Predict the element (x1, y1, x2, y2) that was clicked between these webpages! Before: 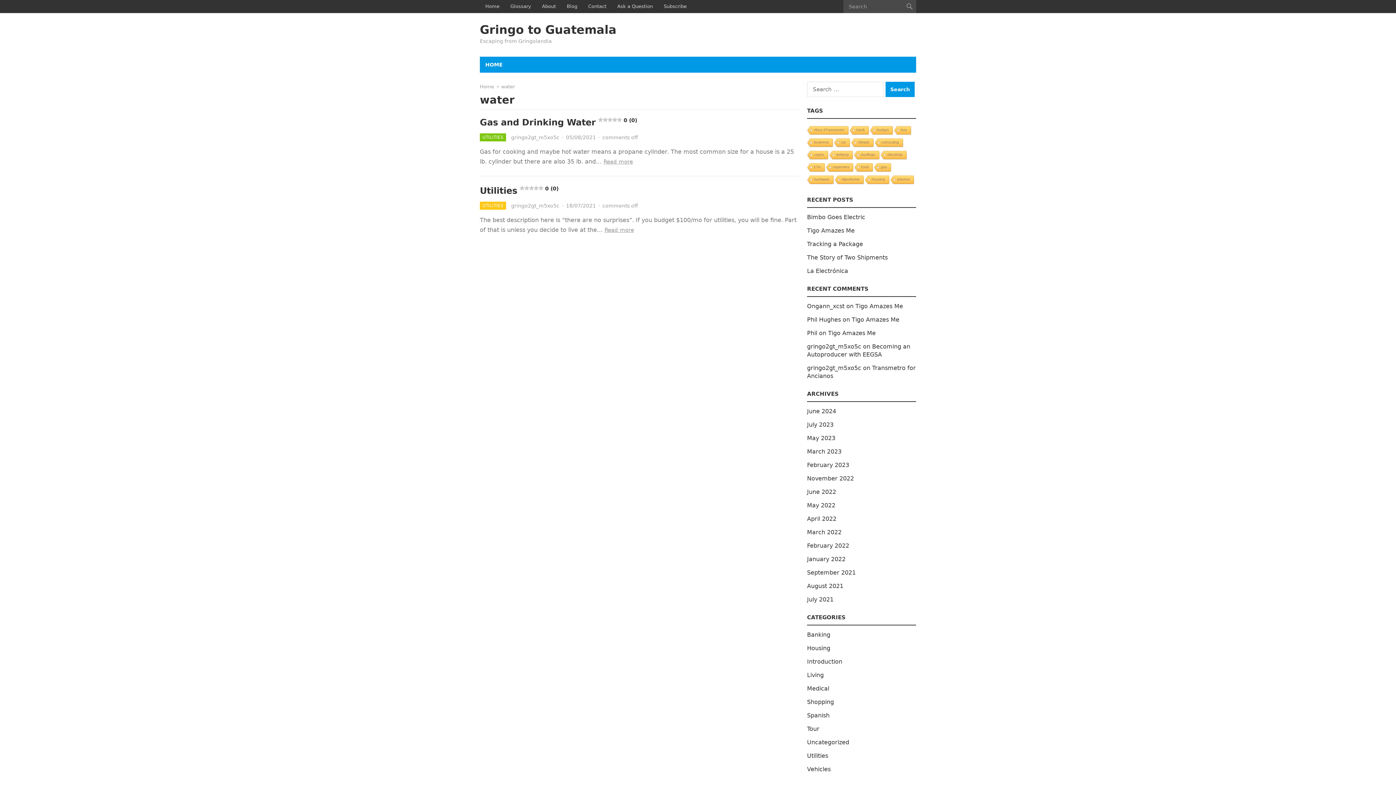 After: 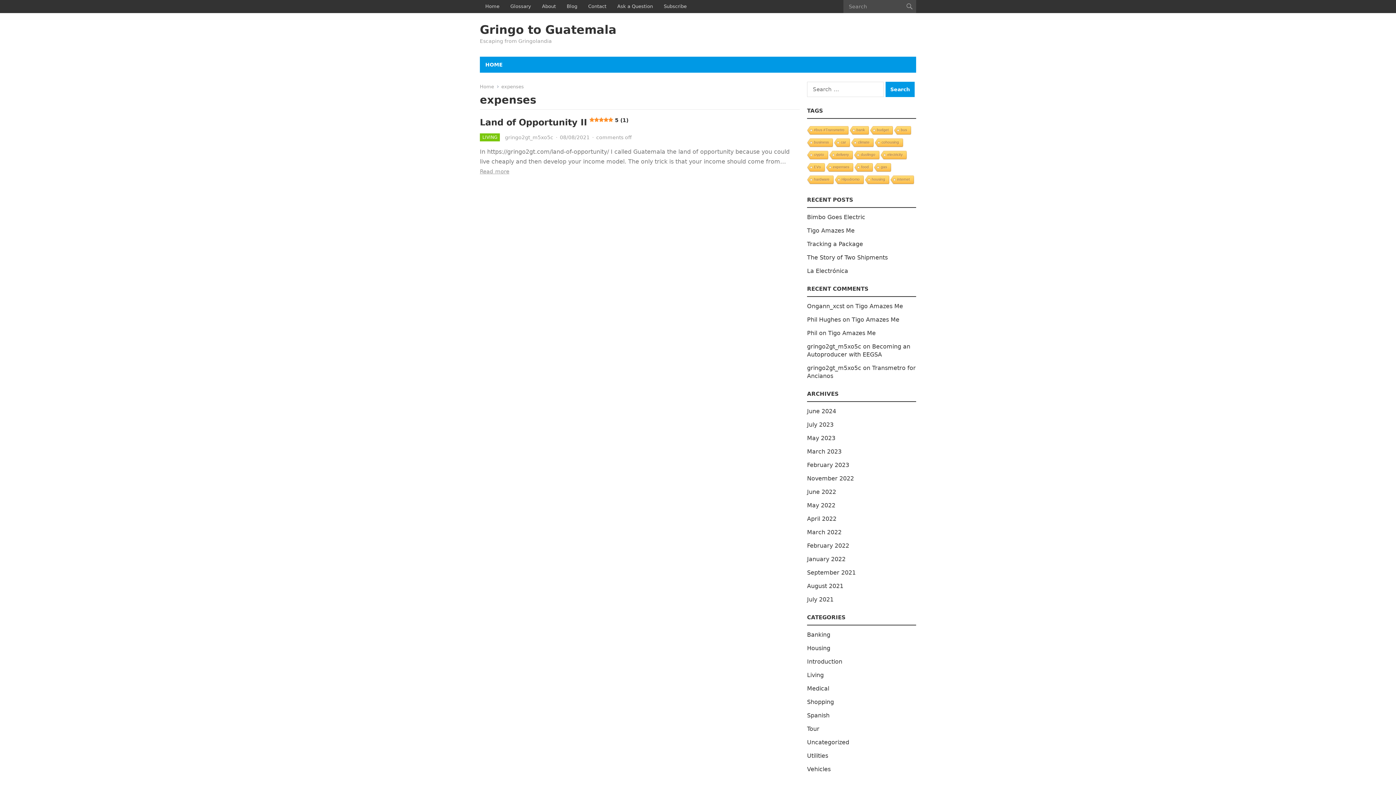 Action: bbox: (825, 163, 853, 172) label: expenses